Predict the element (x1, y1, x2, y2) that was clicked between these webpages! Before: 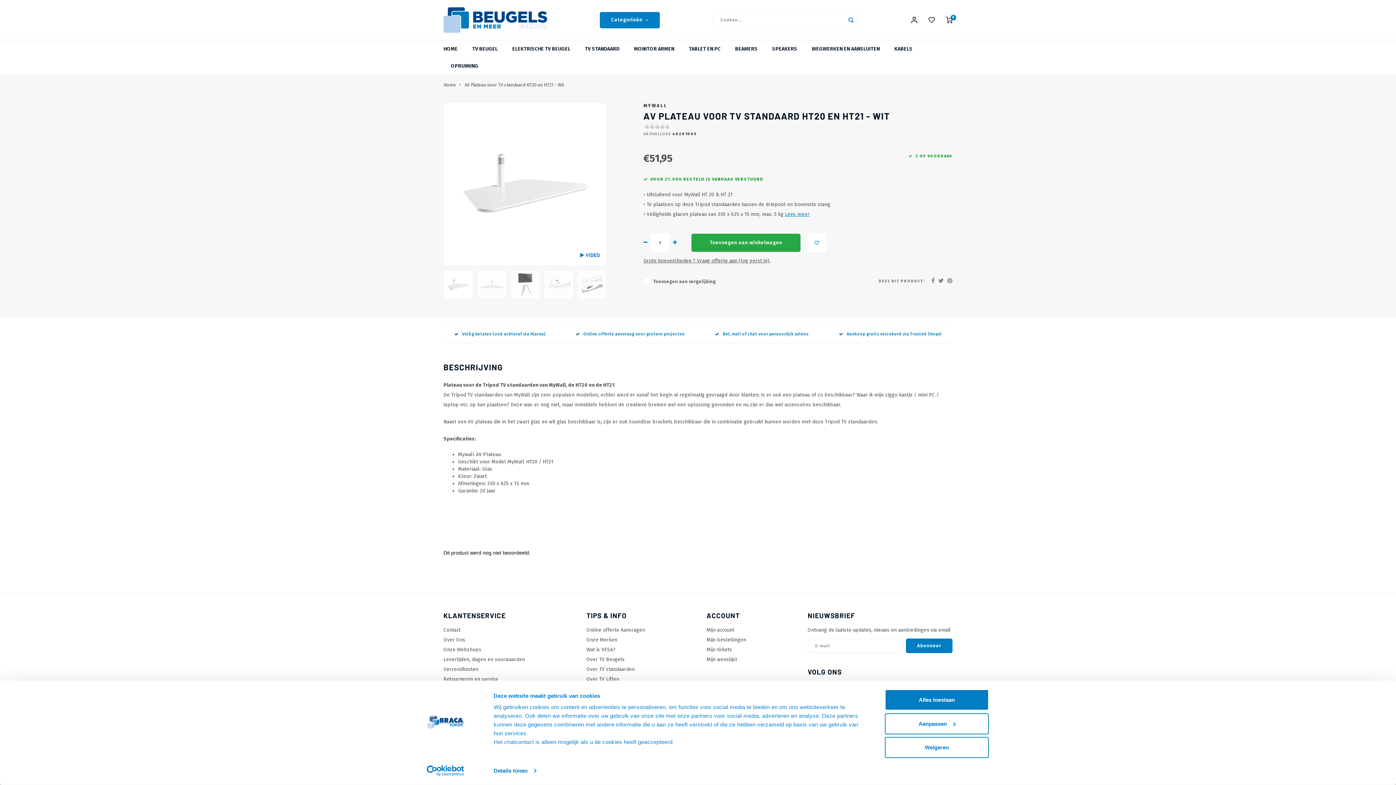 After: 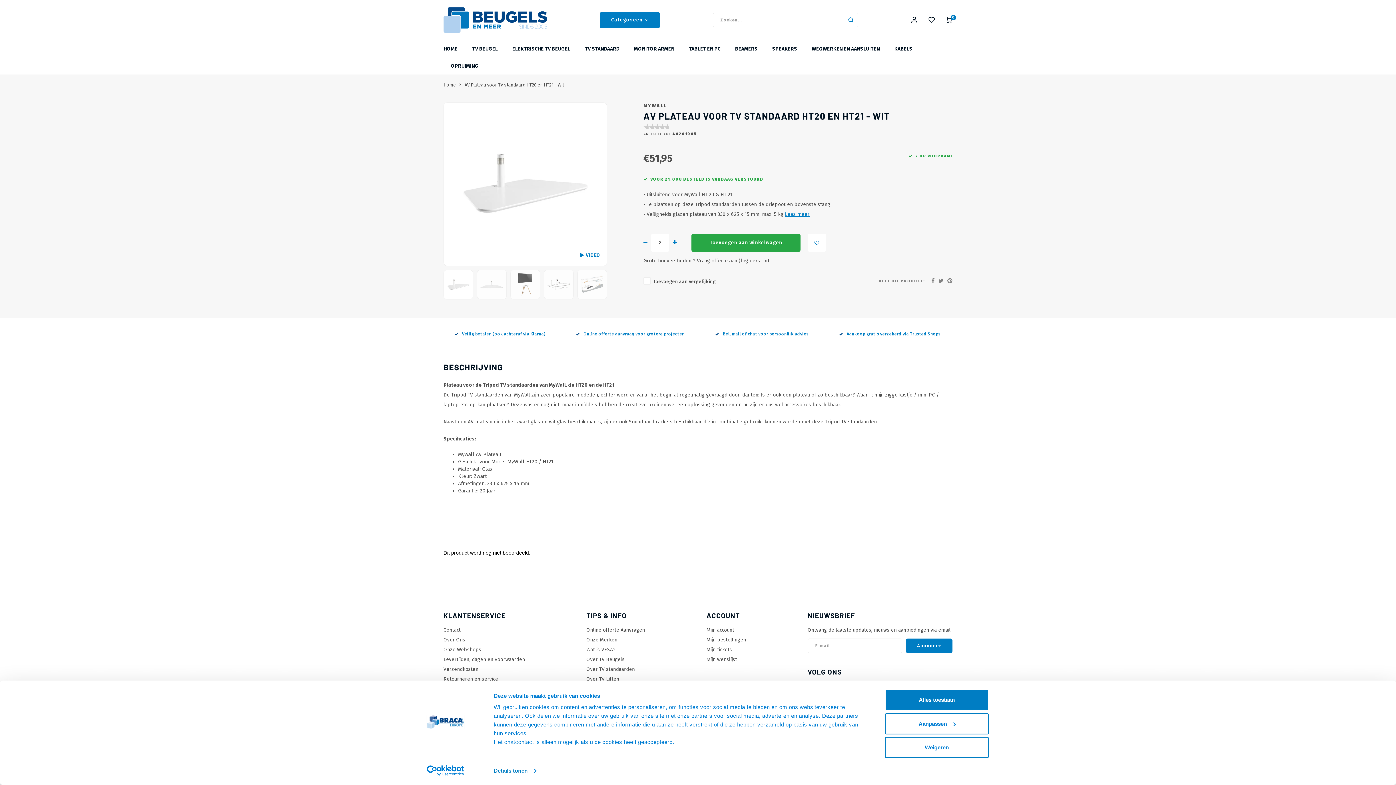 Action: bbox: (673, 234, 677, 241)